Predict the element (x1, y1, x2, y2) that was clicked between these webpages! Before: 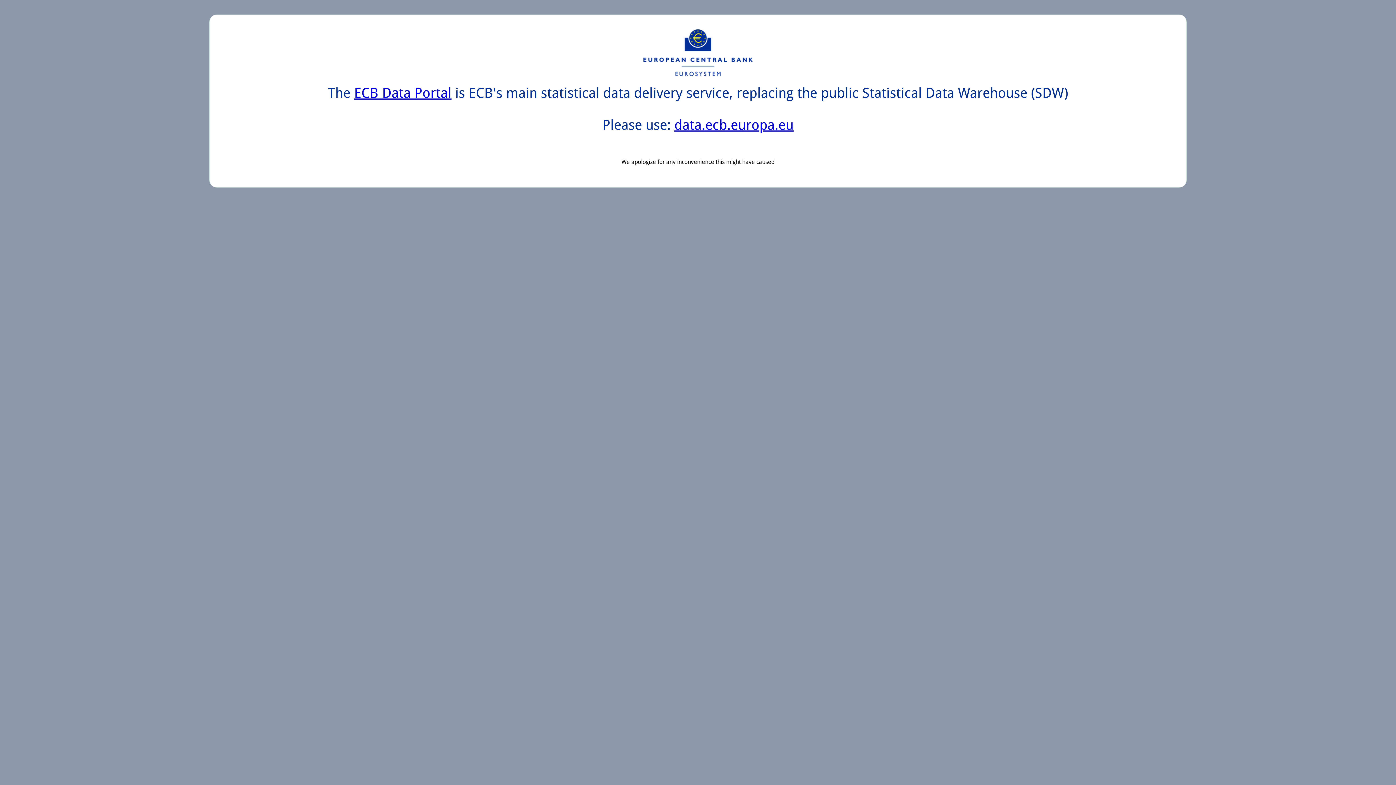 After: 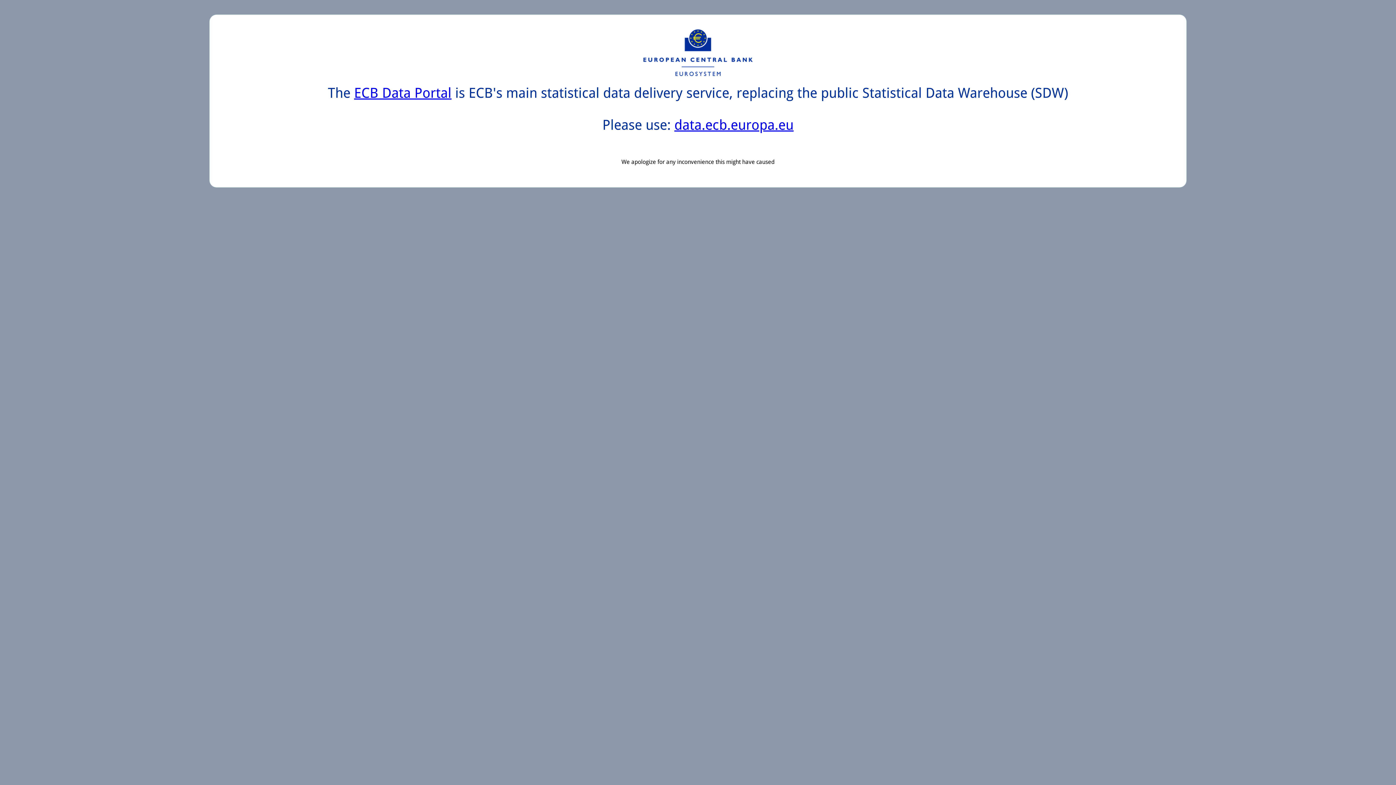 Action: label: data.ecb.europa.eu bbox: (674, 117, 793, 133)